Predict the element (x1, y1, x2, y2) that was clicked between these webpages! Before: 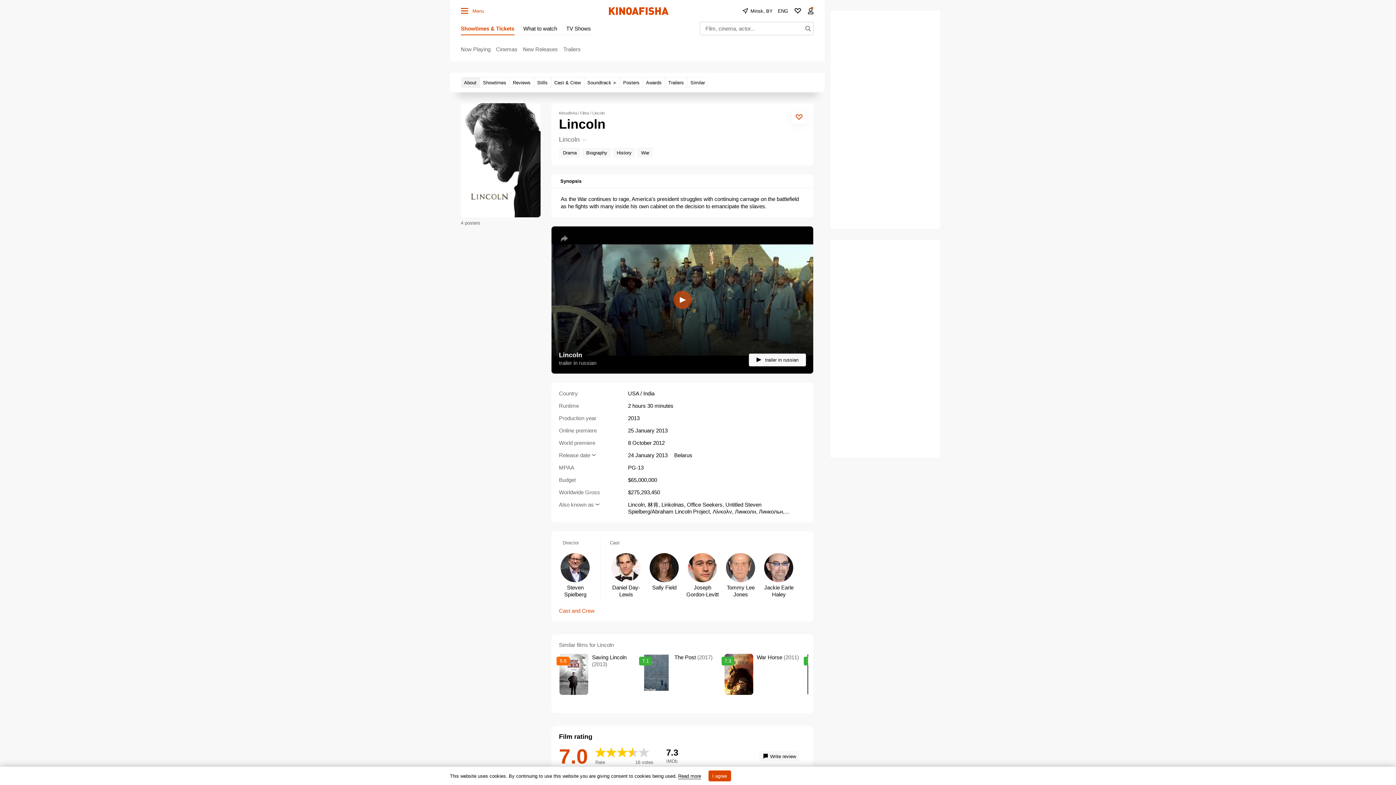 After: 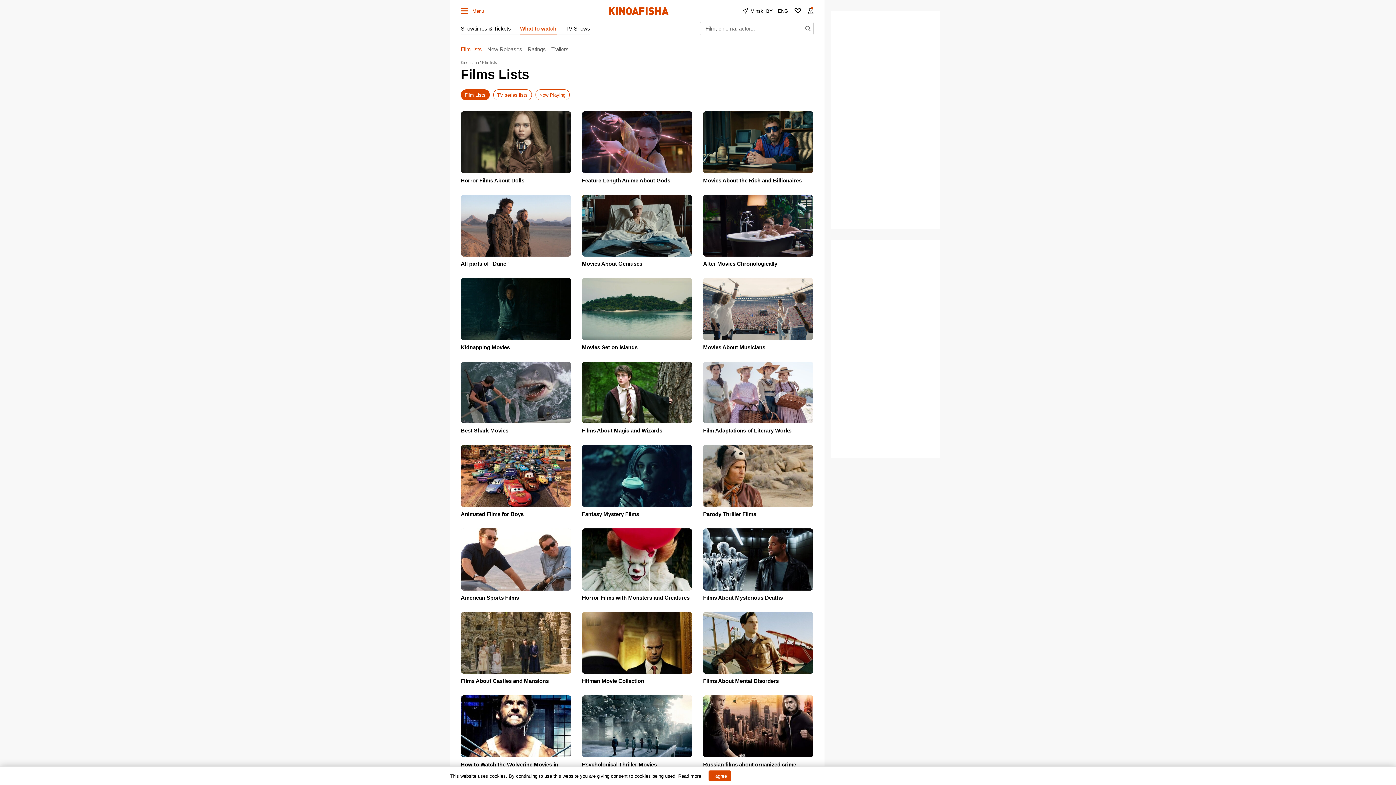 Action: label: What to watch bbox: (523, 21, 557, 35)